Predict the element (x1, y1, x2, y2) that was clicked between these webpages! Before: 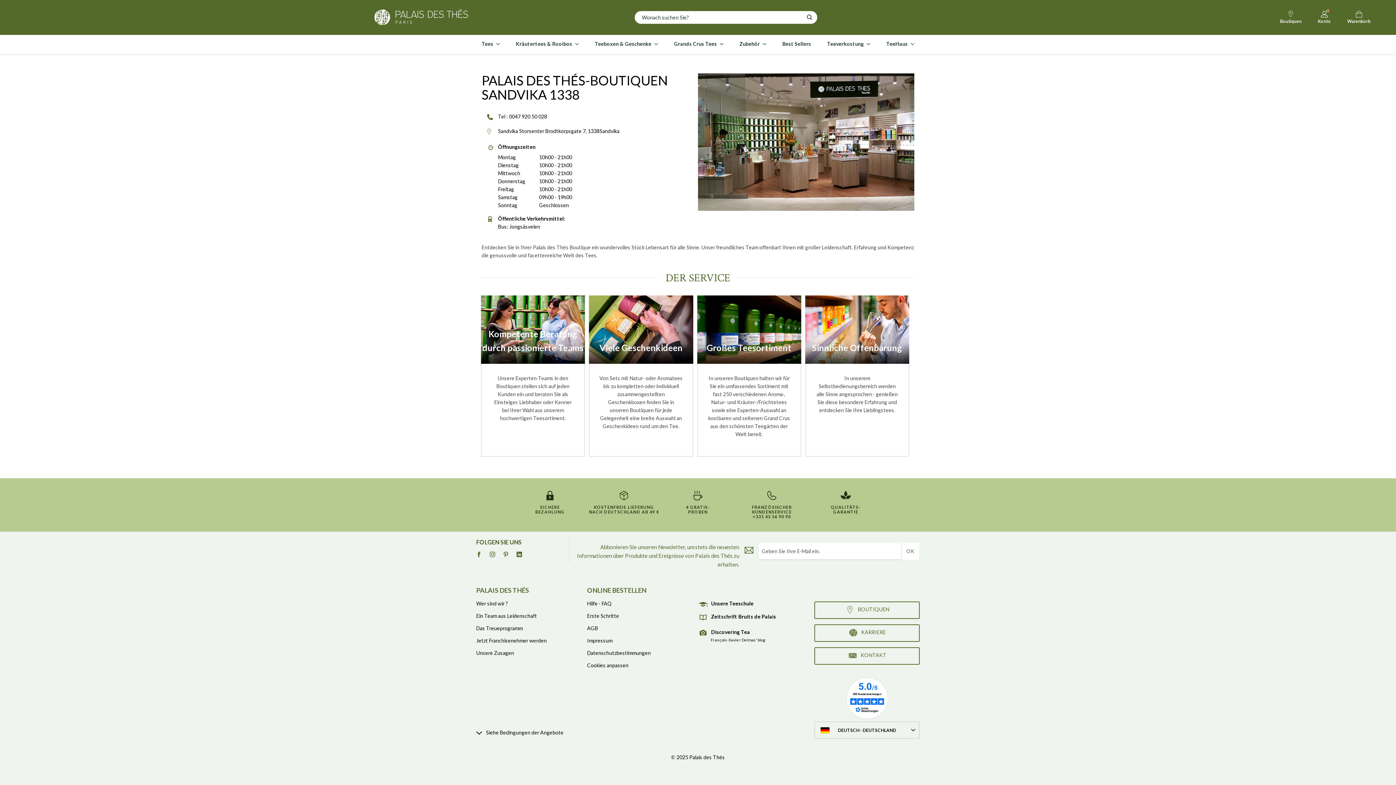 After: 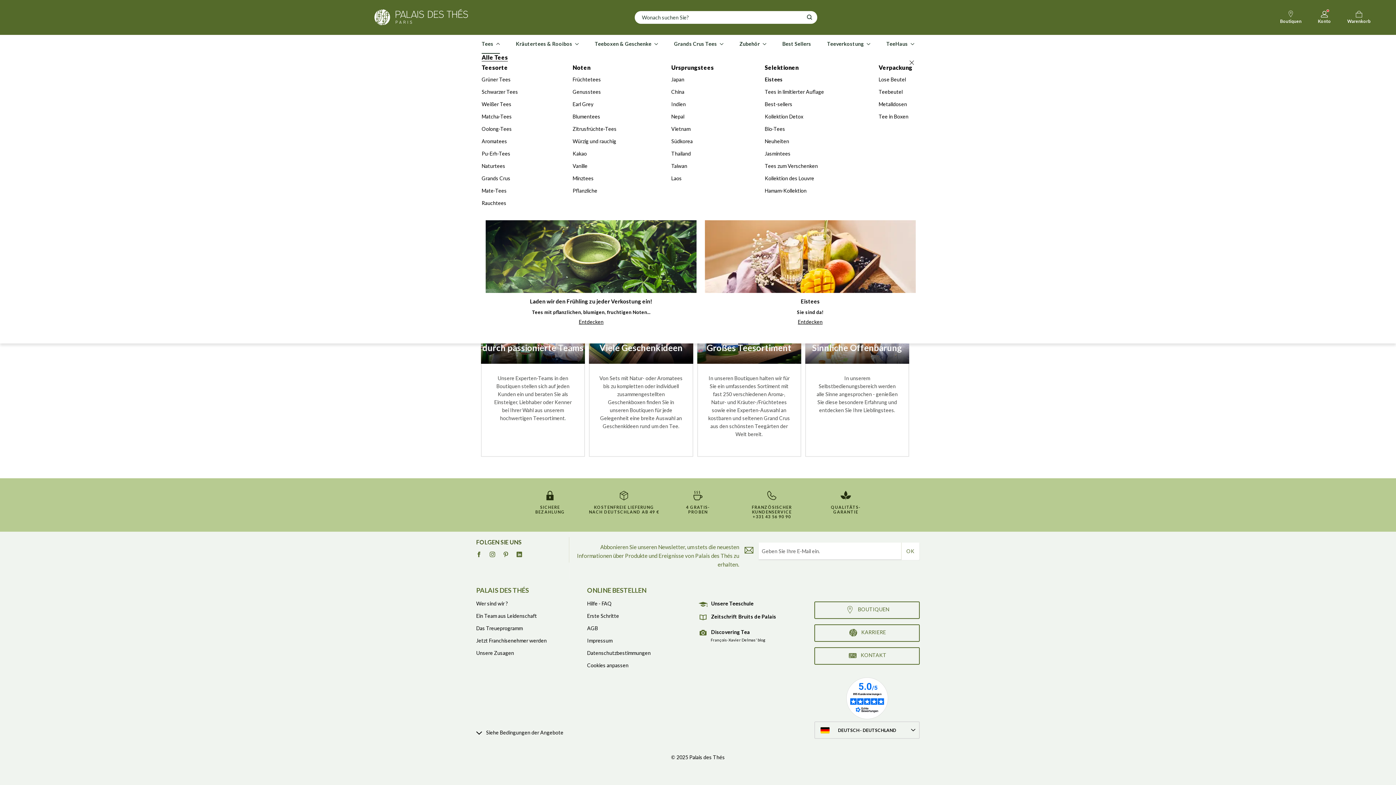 Action: label: Tees bbox: (481, 34, 500, 53)